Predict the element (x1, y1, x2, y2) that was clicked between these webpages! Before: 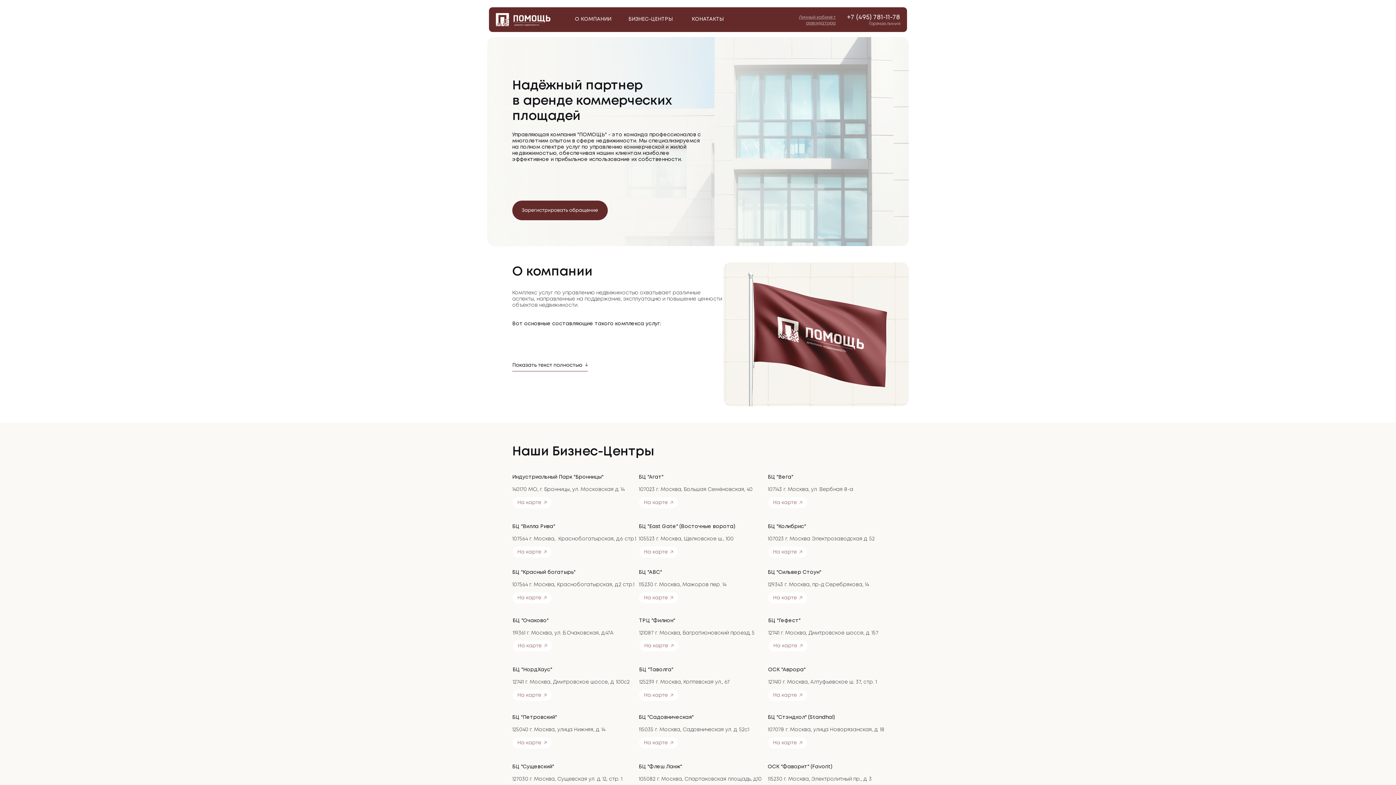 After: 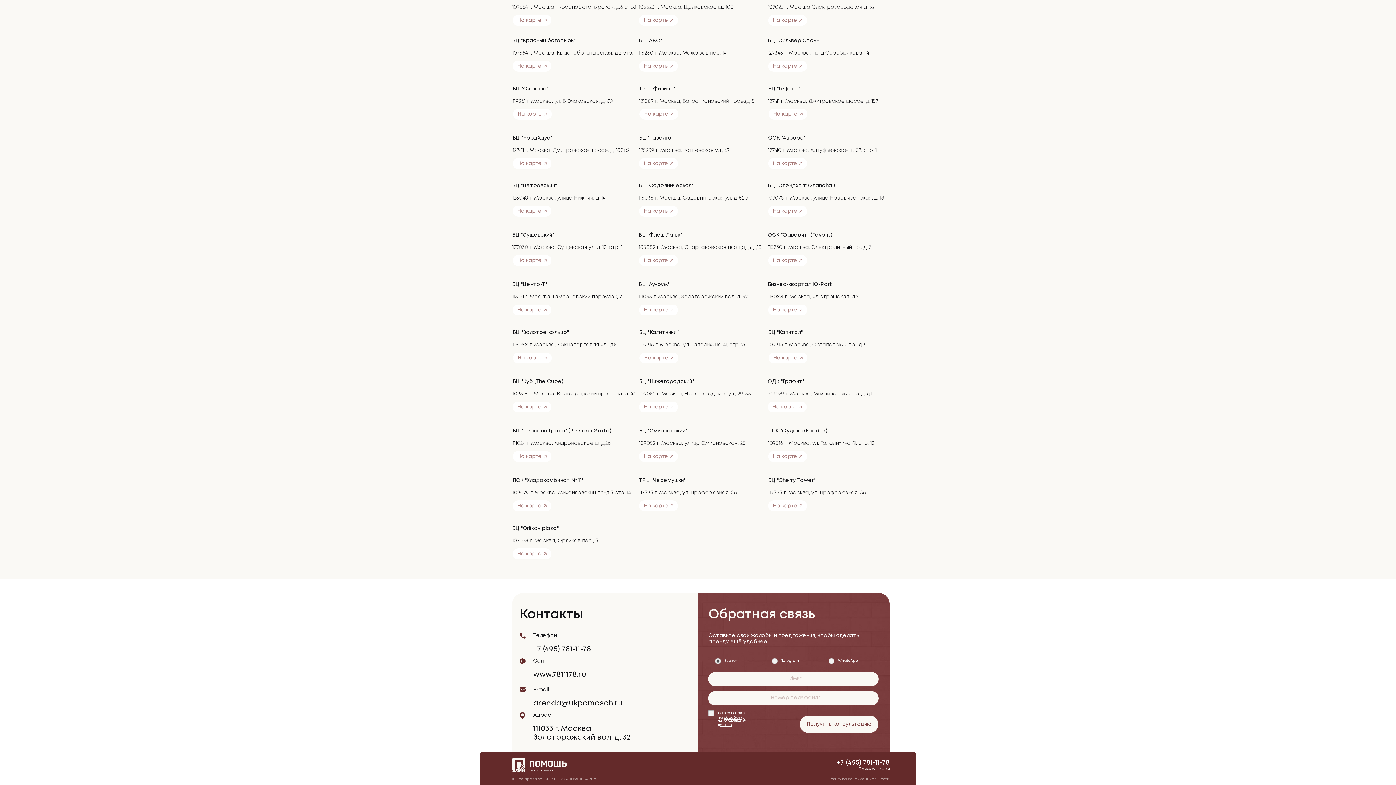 Action: bbox: (512, 197, 608, 223)